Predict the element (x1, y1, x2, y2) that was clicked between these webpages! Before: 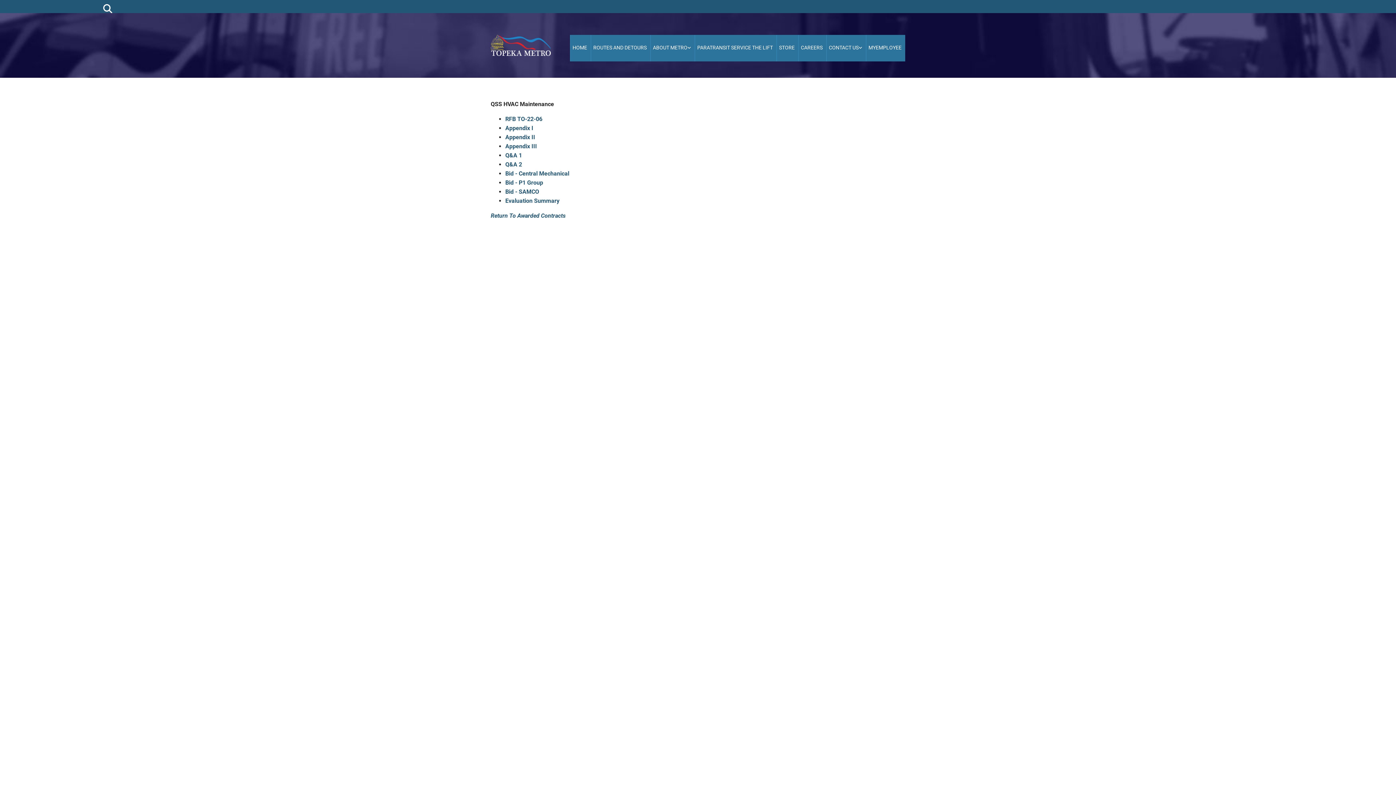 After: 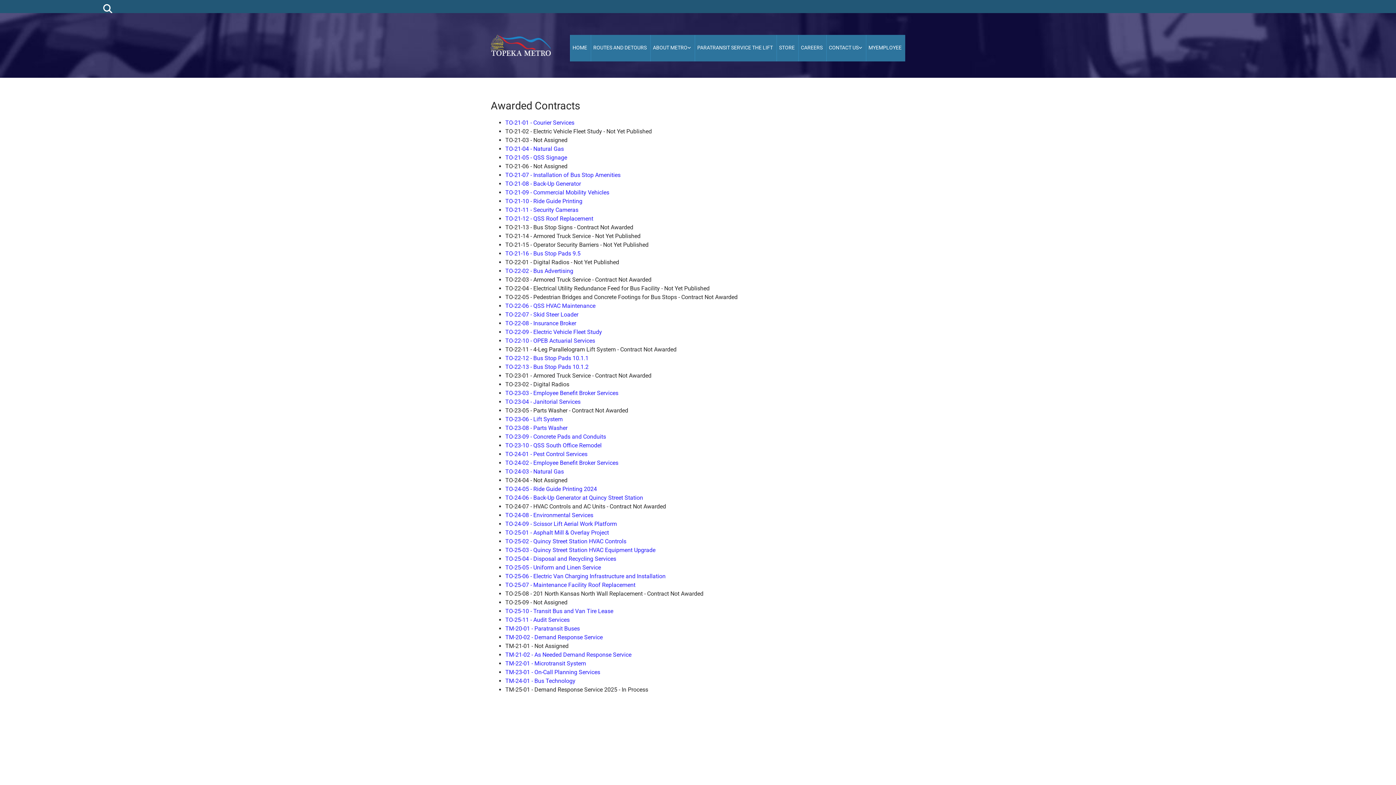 Action: bbox: (490, 212, 565, 219) label: Return To Awarded Contracts